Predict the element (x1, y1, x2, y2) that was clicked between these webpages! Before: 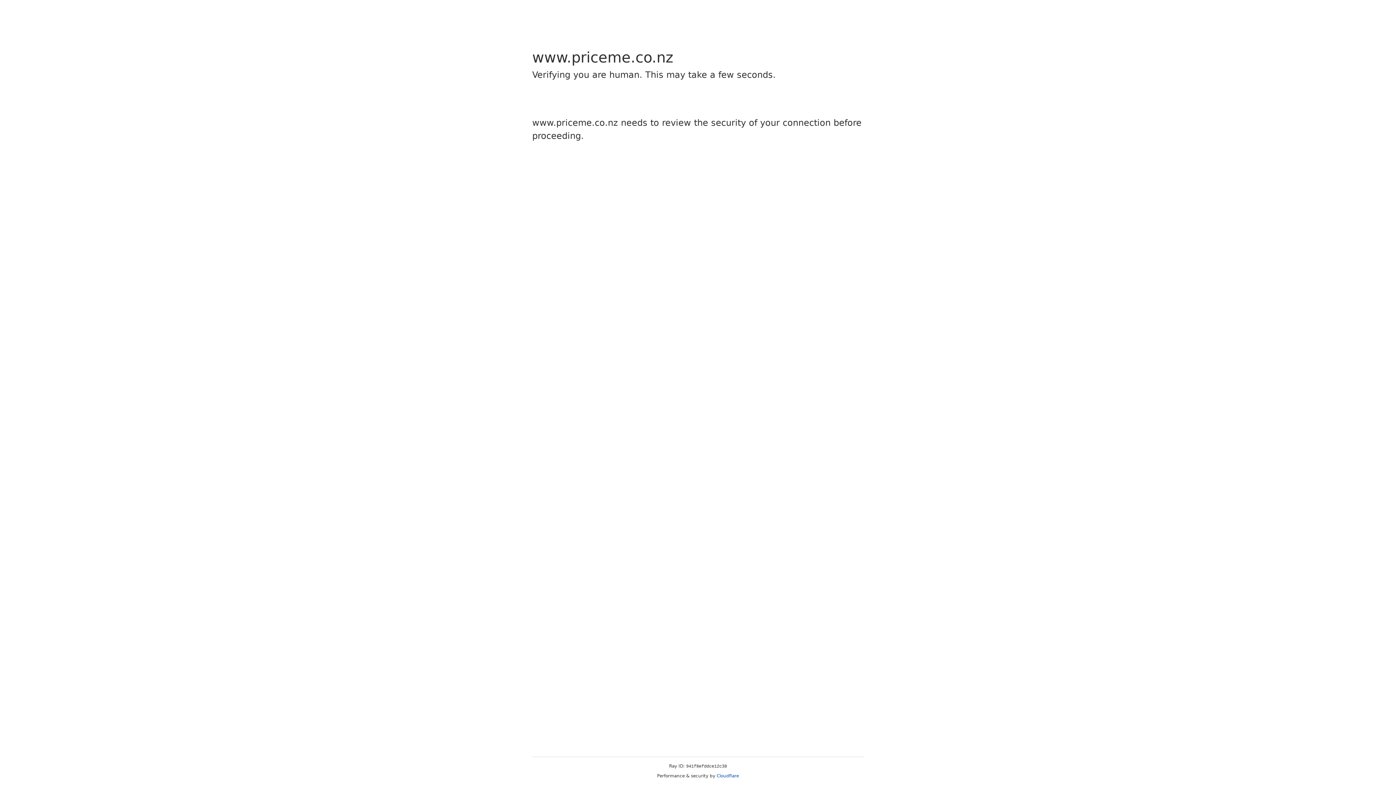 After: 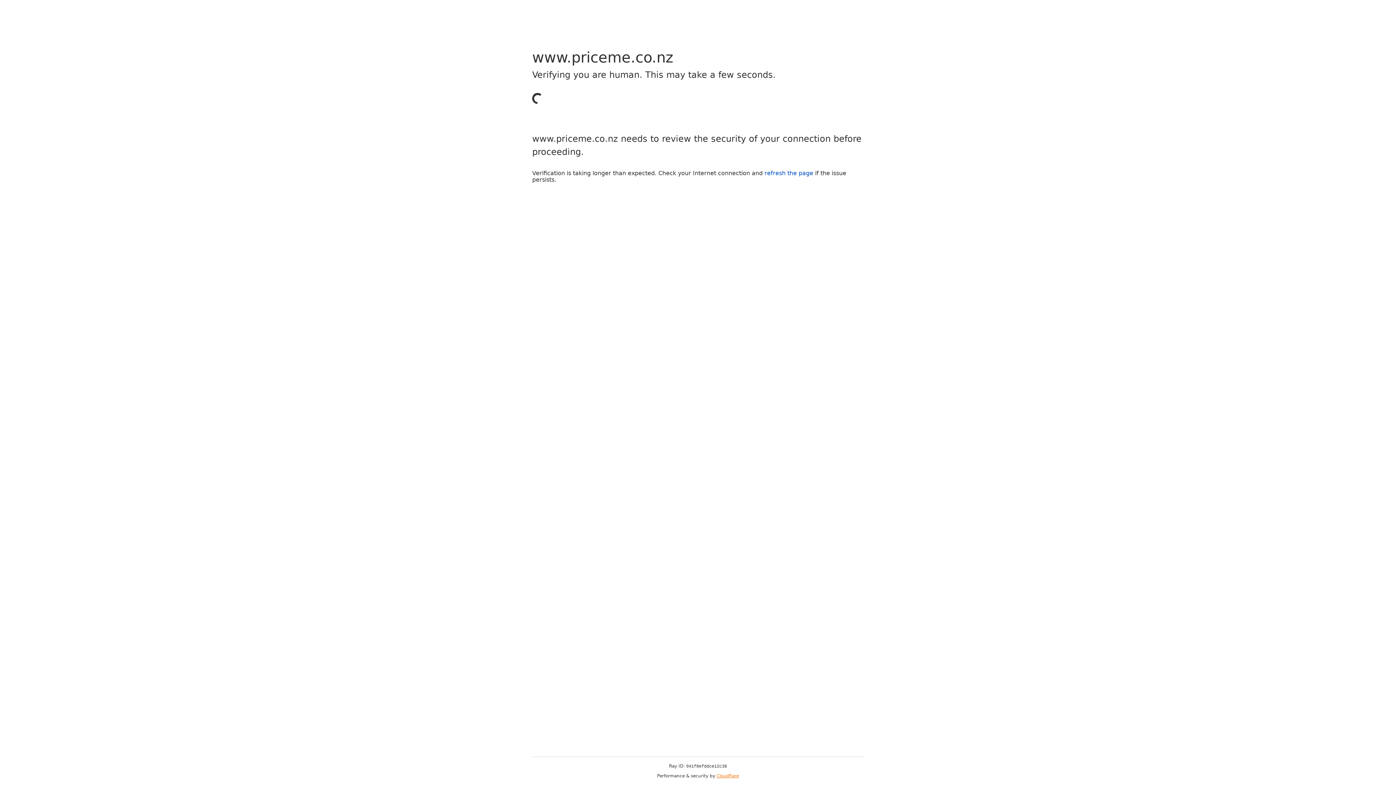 Action: bbox: (716, 773, 739, 778) label: Cloudflare